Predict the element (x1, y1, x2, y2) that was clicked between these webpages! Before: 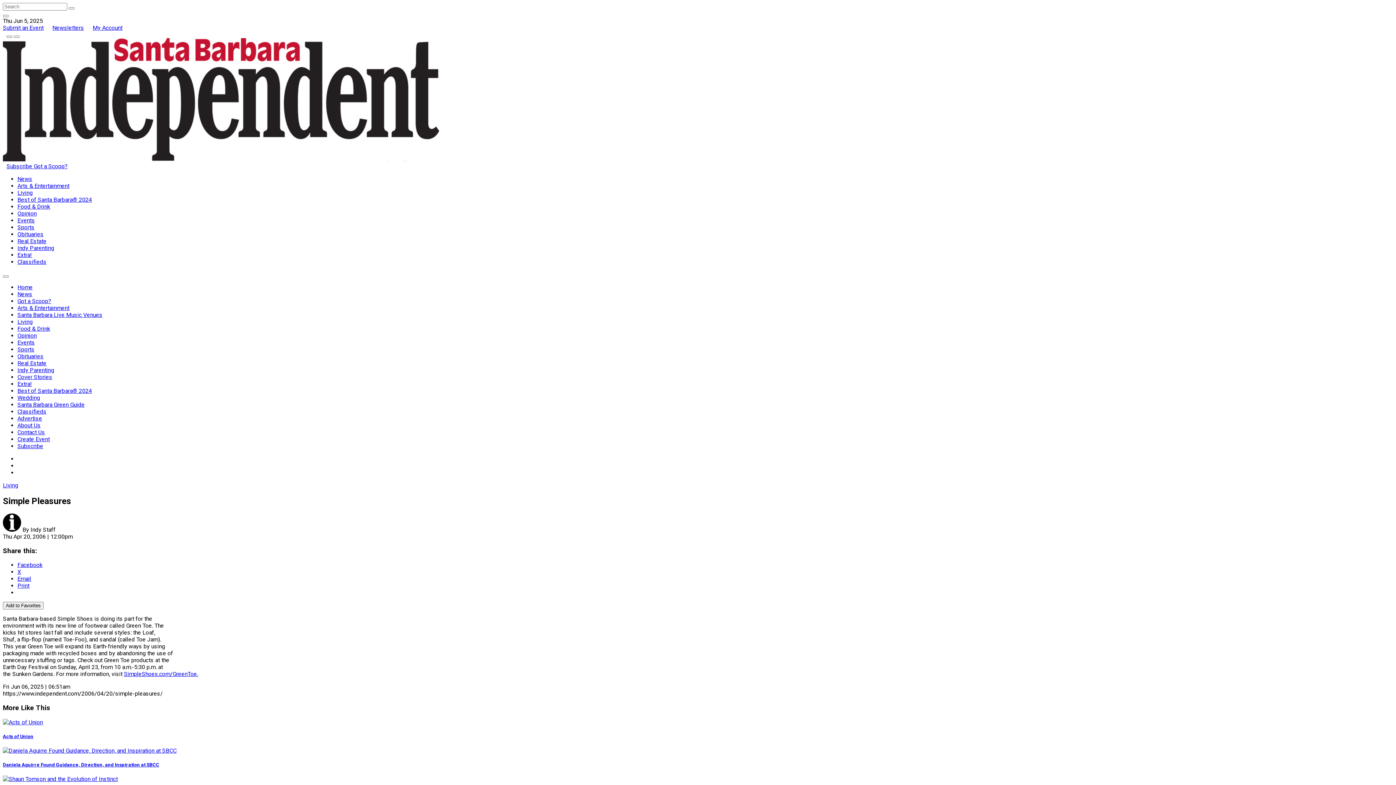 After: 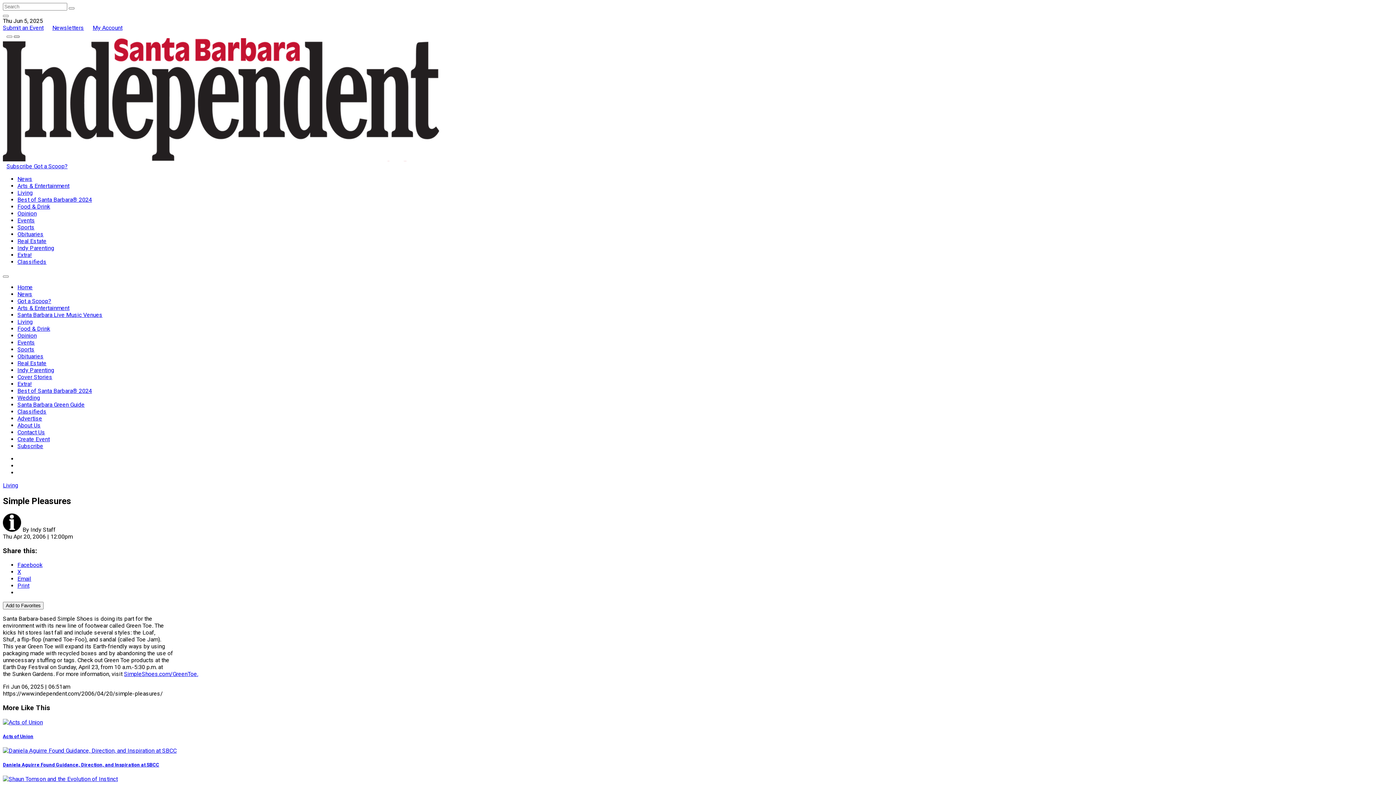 Action: bbox: (13, 35, 19, 37)